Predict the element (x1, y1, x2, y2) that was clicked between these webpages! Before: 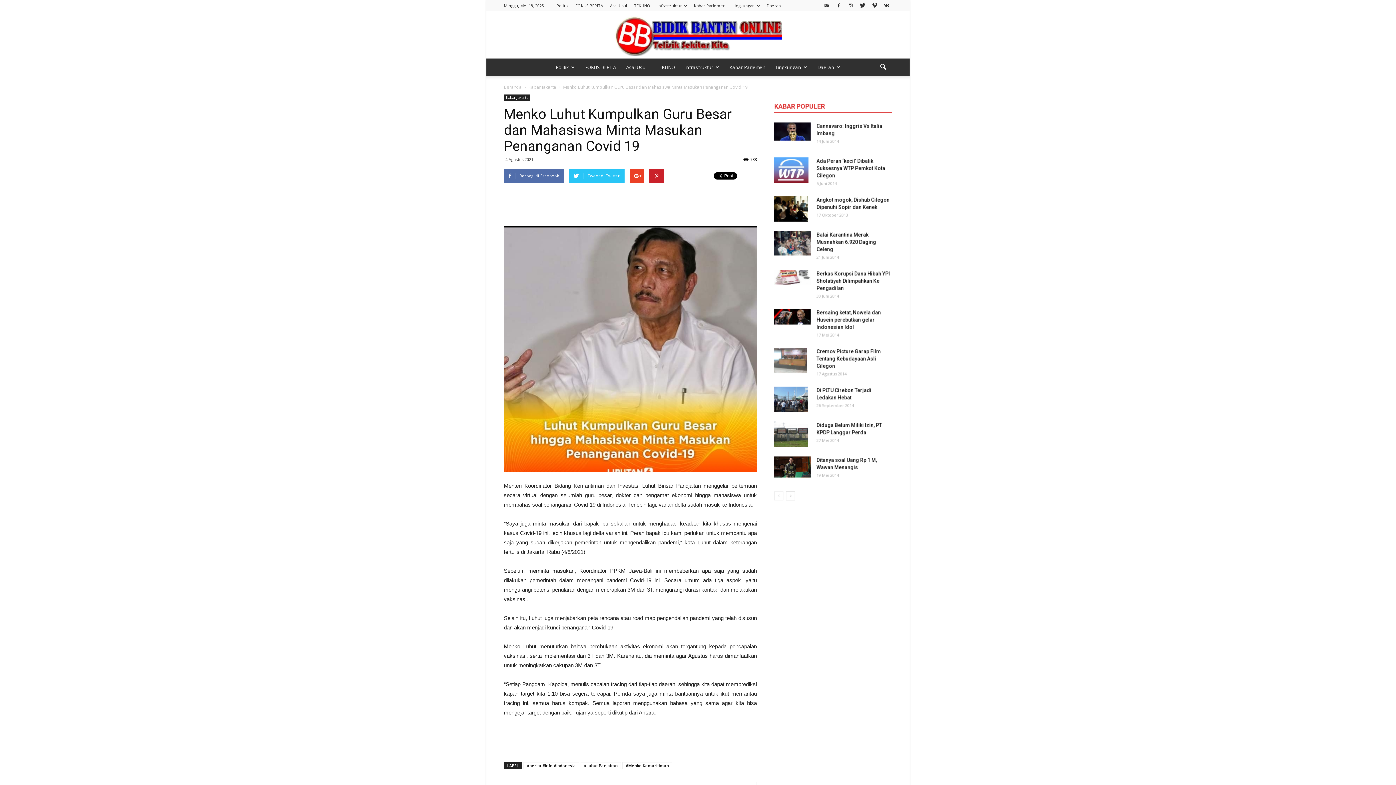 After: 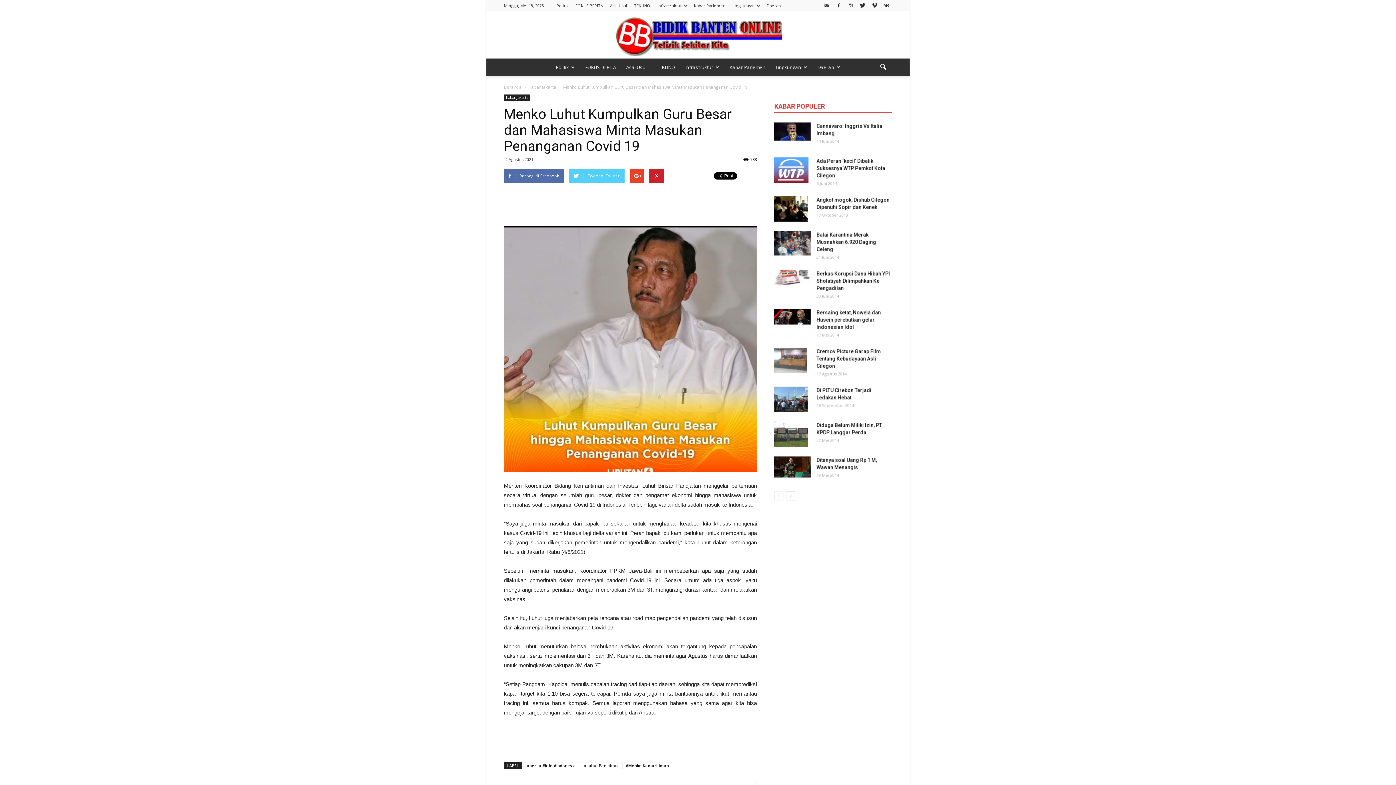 Action: bbox: (569, 168, 624, 183) label: Tweet di Twitter